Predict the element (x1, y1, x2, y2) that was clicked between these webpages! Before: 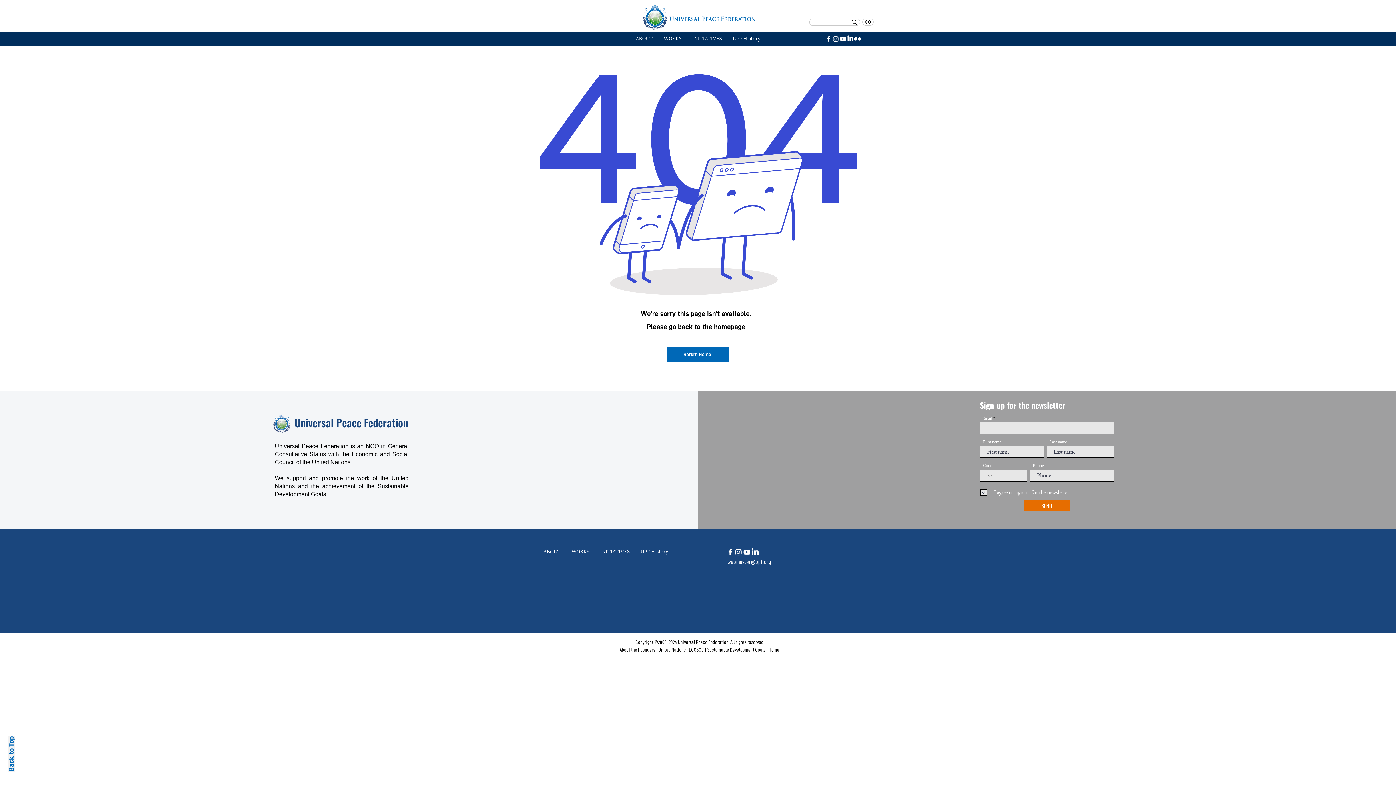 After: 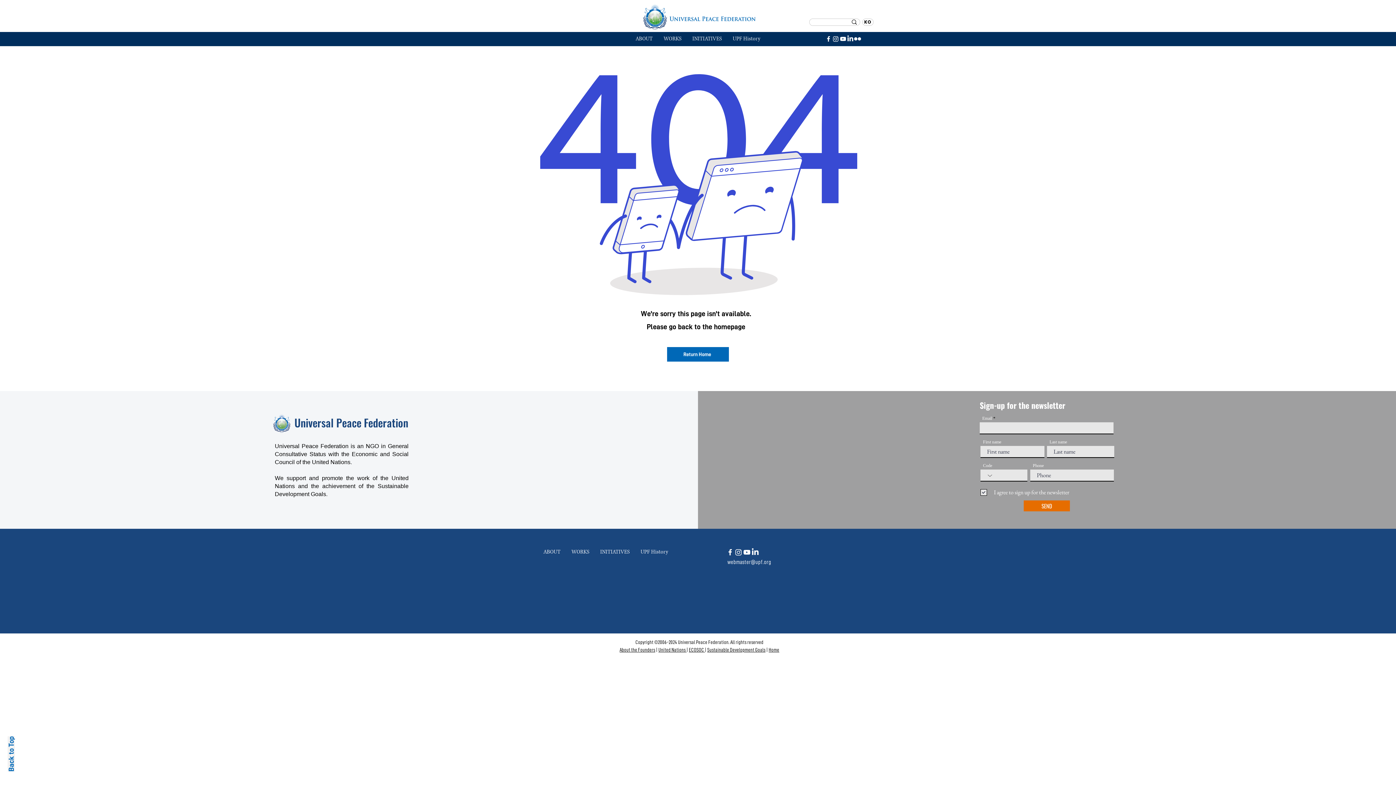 Action: label: United Nations bbox: (658, 647, 685, 652)